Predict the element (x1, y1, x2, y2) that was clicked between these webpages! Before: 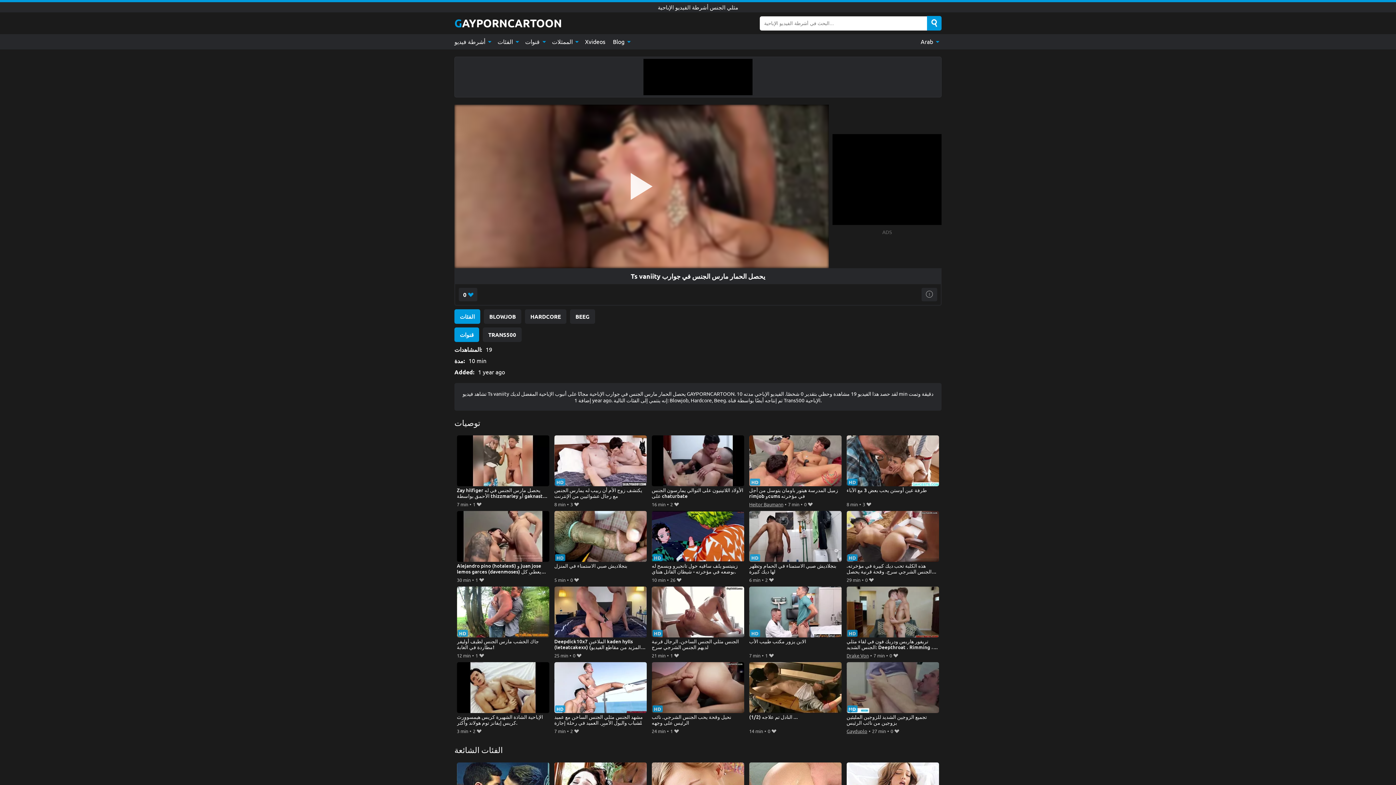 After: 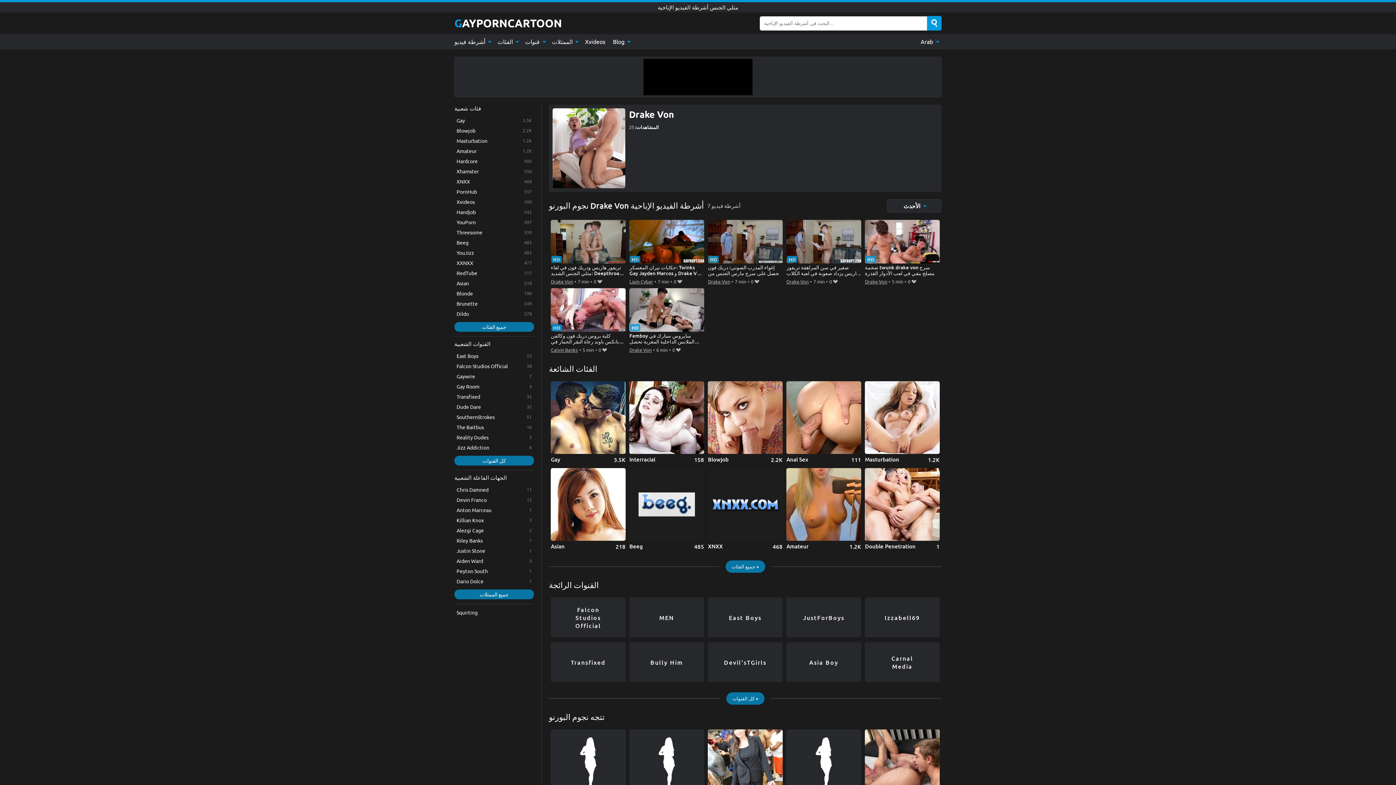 Action: bbox: (846, 651, 868, 660) label: Drake Von